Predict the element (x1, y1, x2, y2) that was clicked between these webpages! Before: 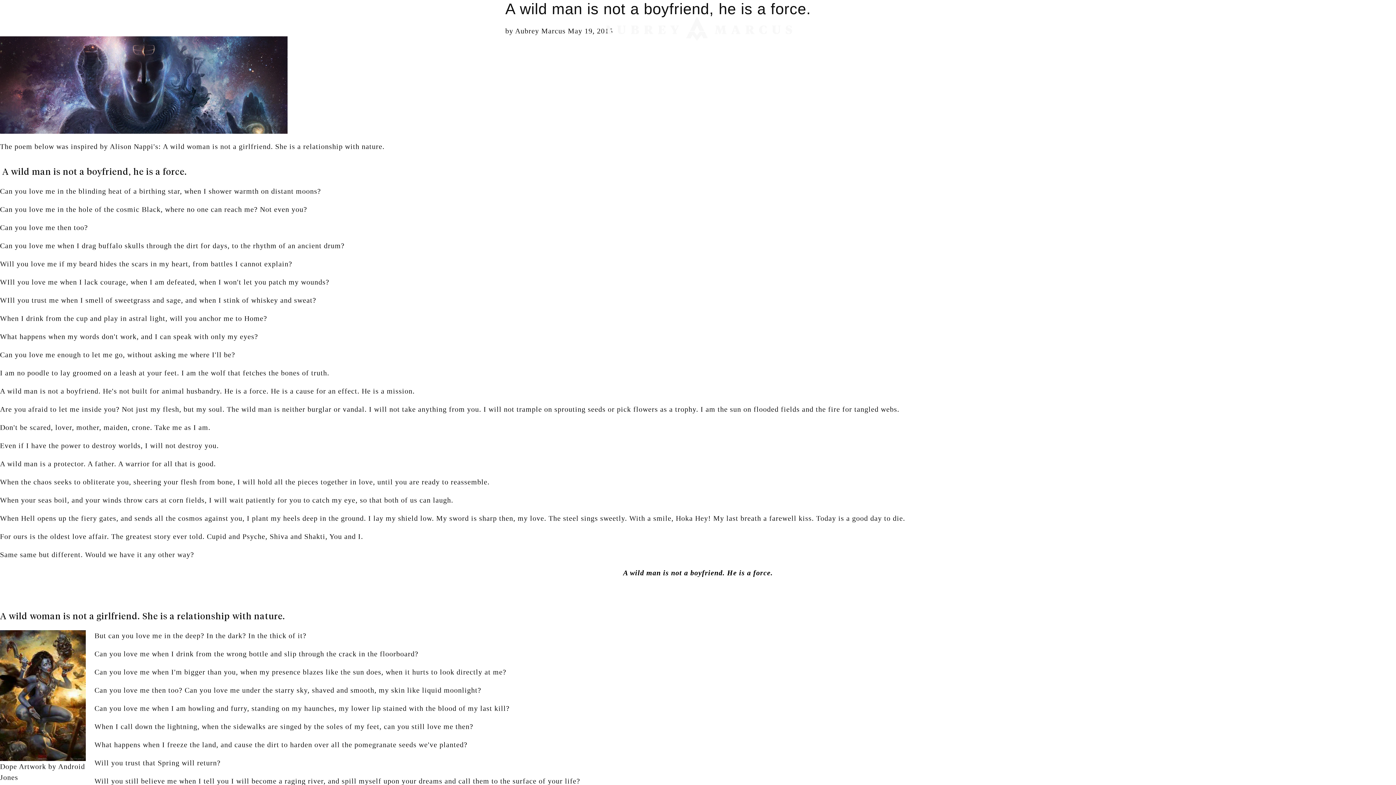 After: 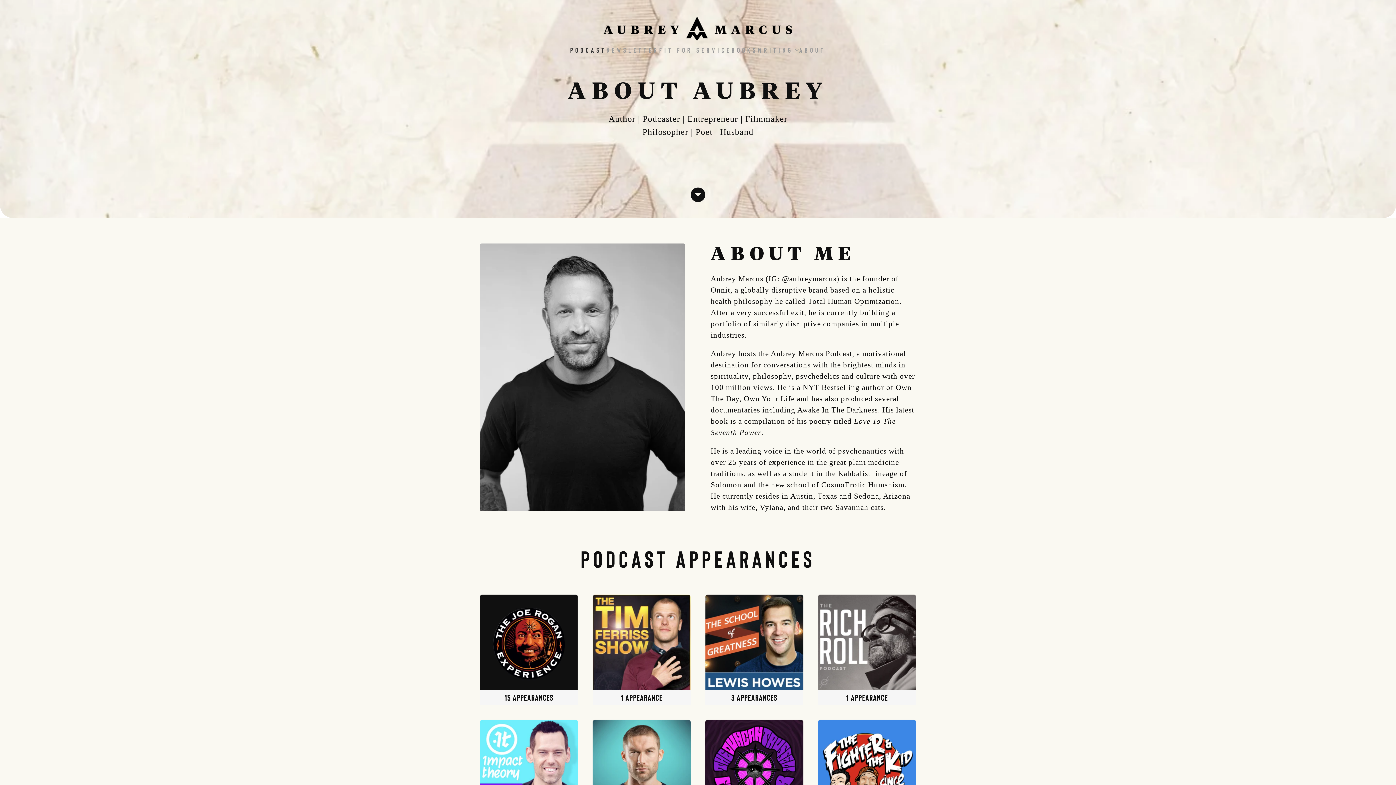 Action: label: ABOUT bbox: (799, 42, 826, 57)